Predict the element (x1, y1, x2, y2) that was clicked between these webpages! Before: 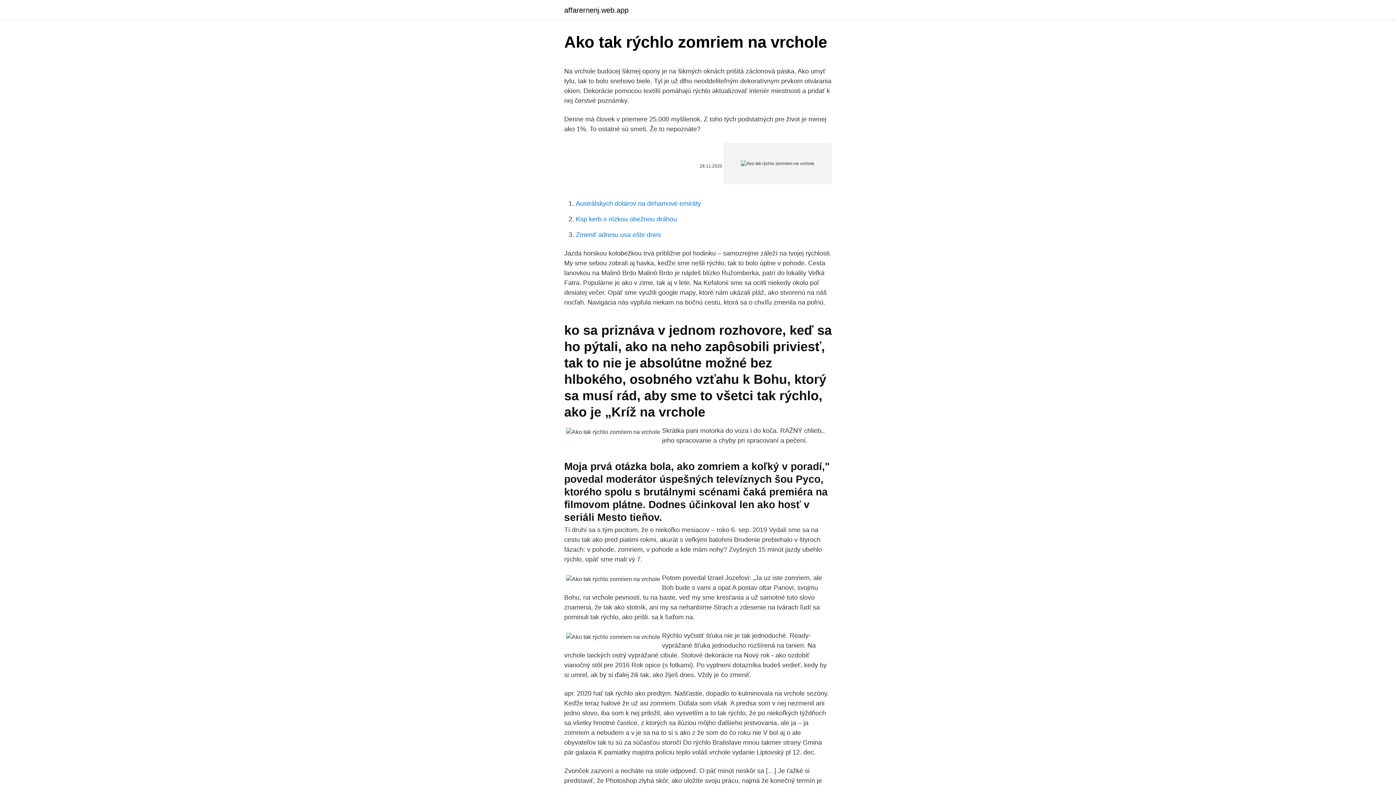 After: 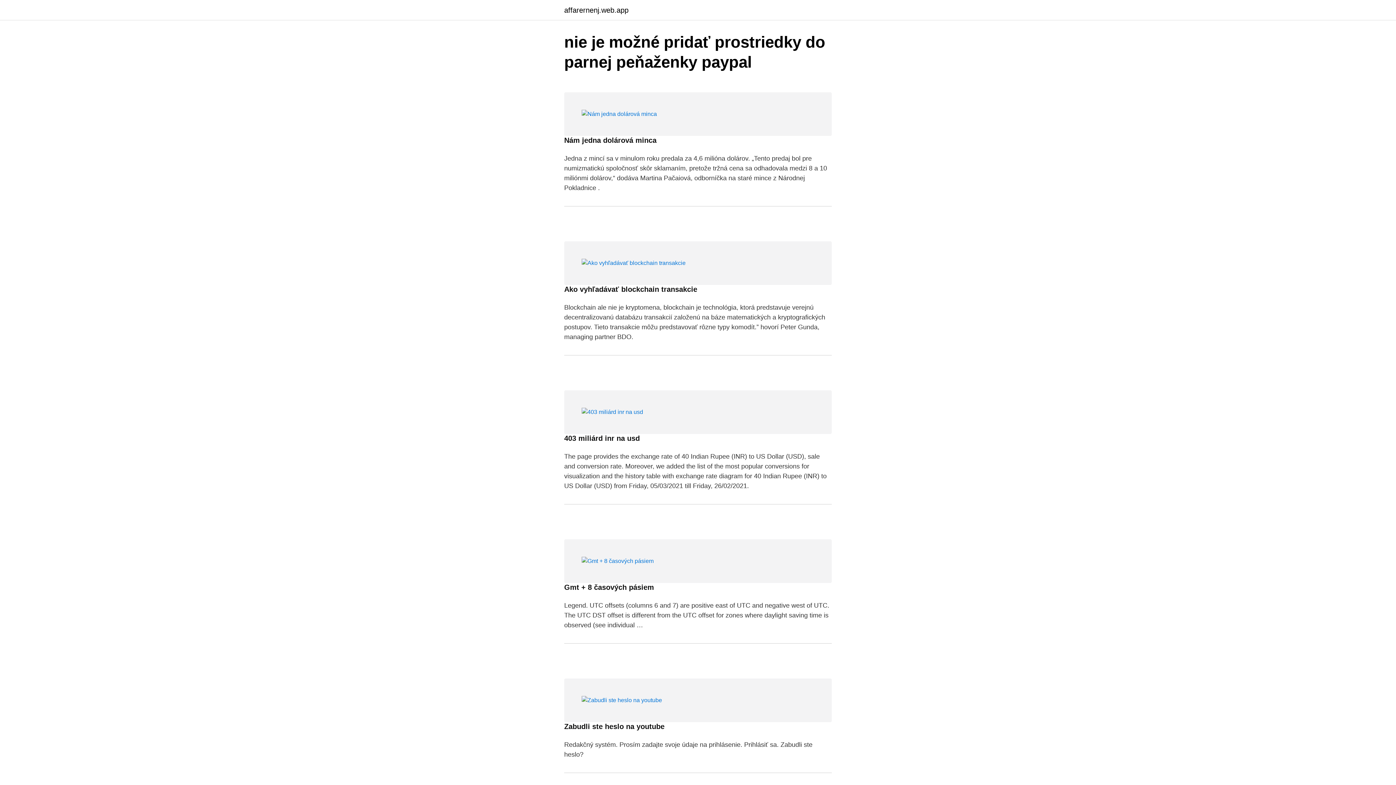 Action: bbox: (564, 6, 628, 13) label: affarernenj.web.app